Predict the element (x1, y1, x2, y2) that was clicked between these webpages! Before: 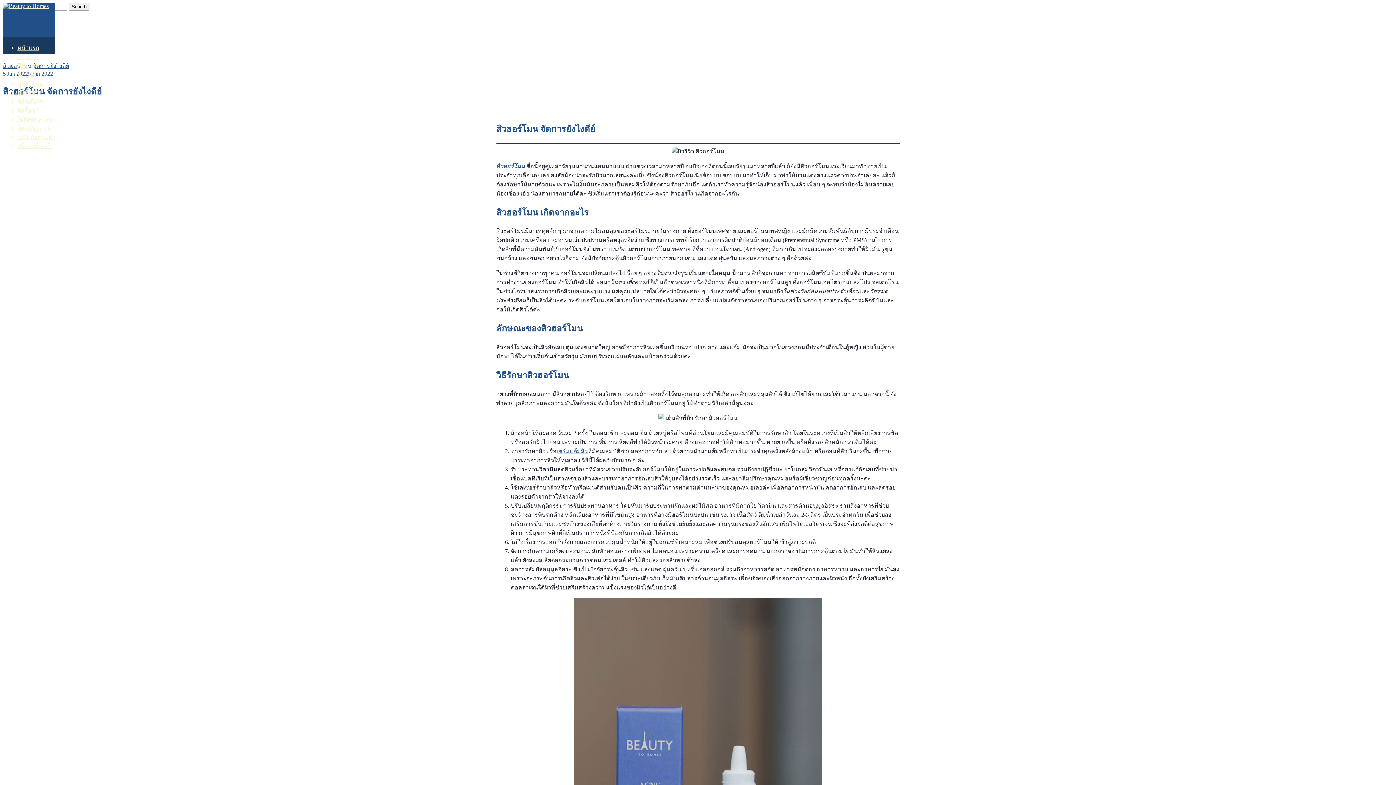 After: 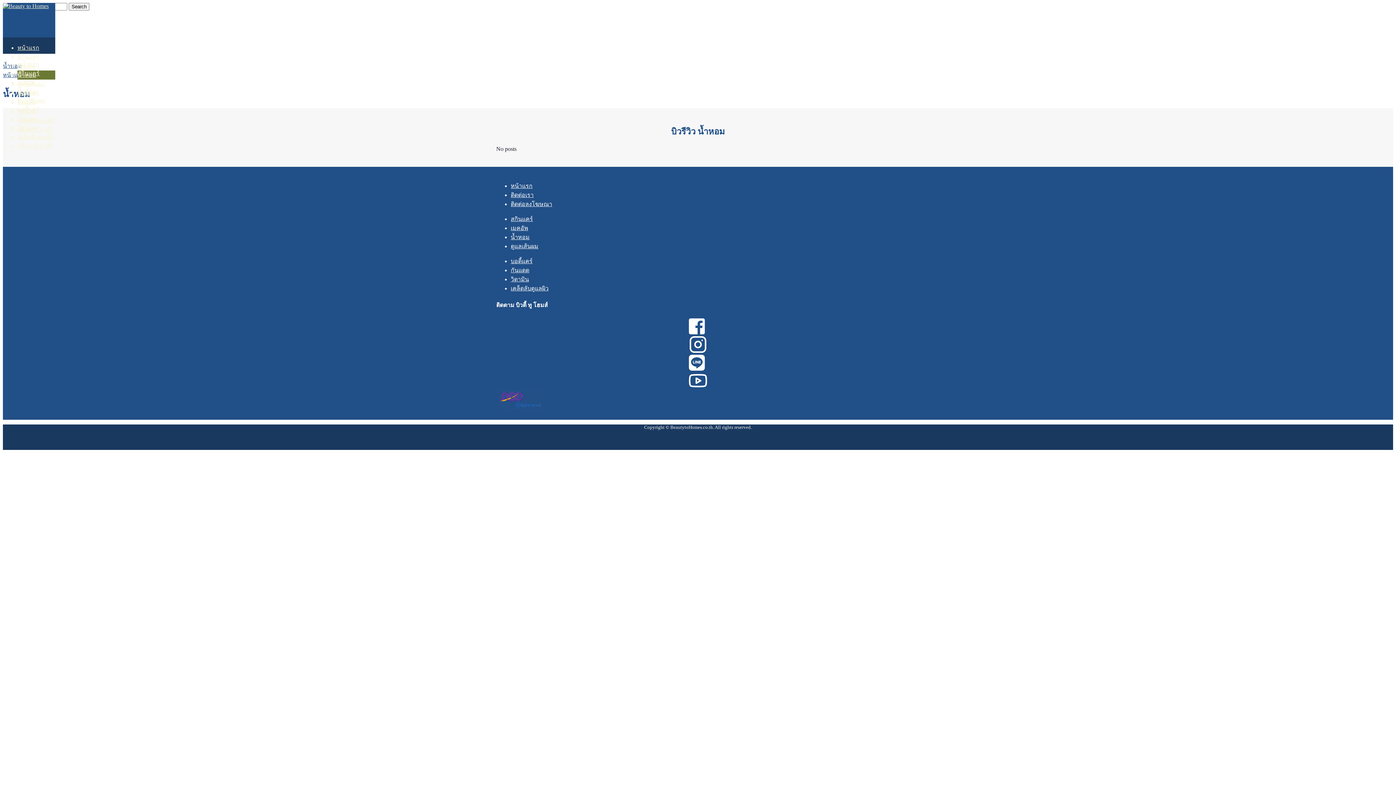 Action: bbox: (17, 88, 36, 94) label: น้ำหอม